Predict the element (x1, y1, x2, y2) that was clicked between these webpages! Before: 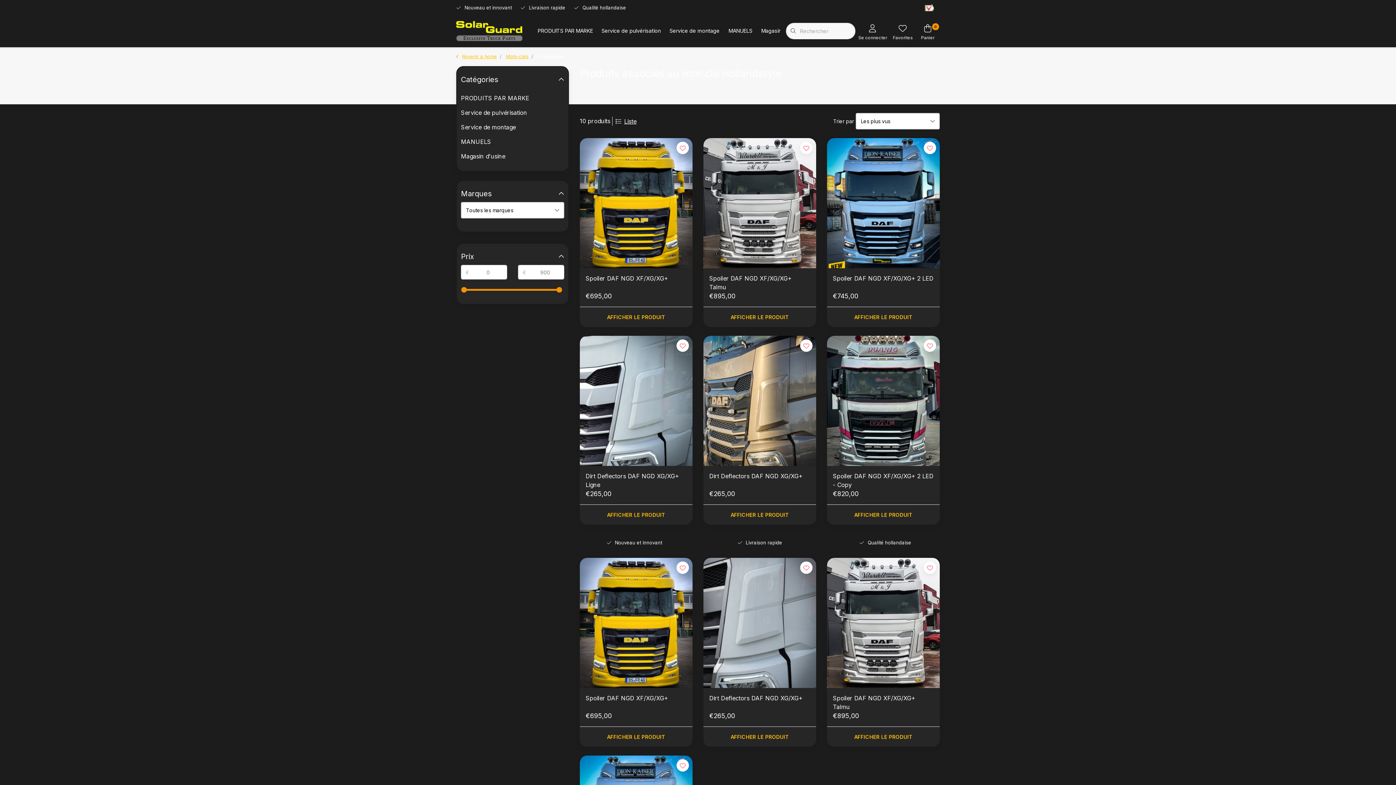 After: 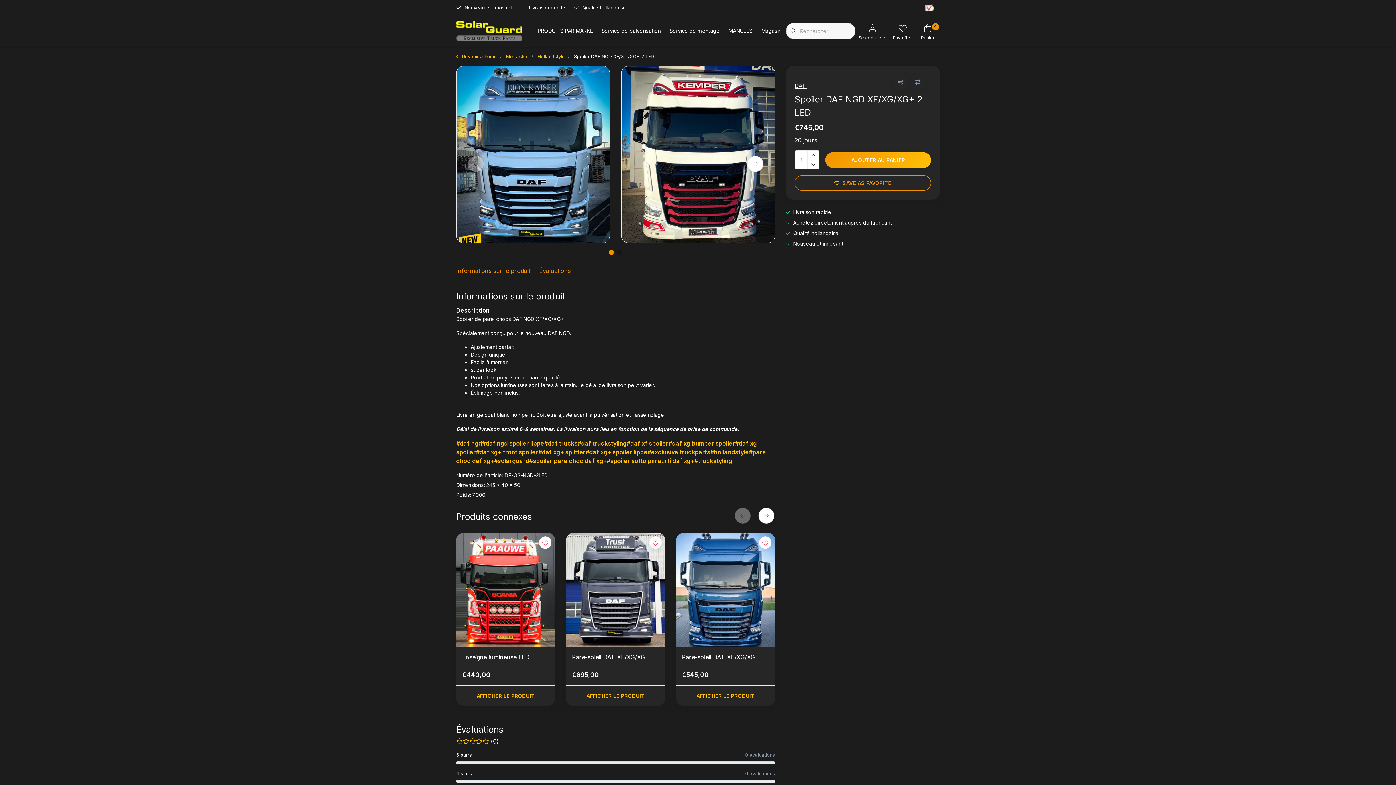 Action: bbox: (833, 274, 934, 291) label: Spoiler DAF NGD XF/XG/XG+ 2 LED